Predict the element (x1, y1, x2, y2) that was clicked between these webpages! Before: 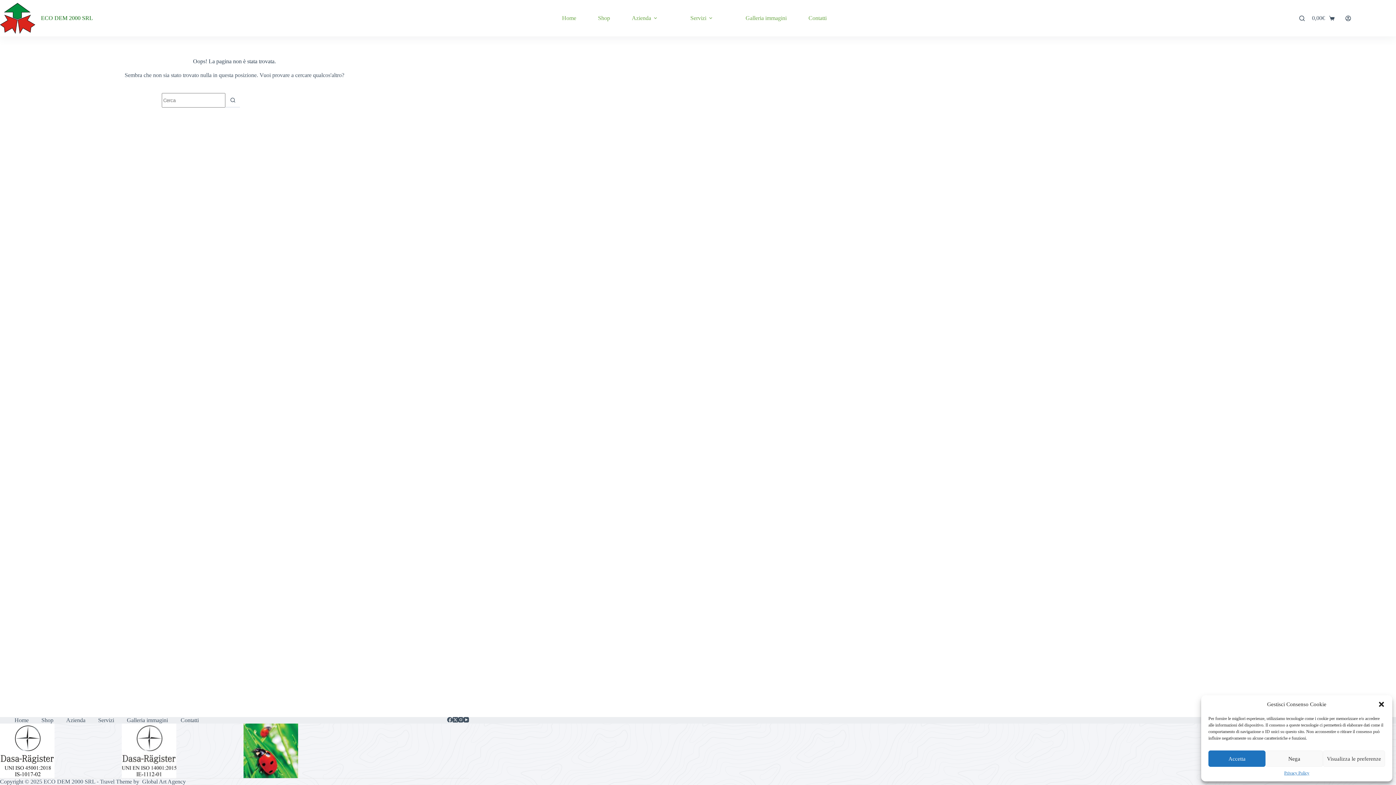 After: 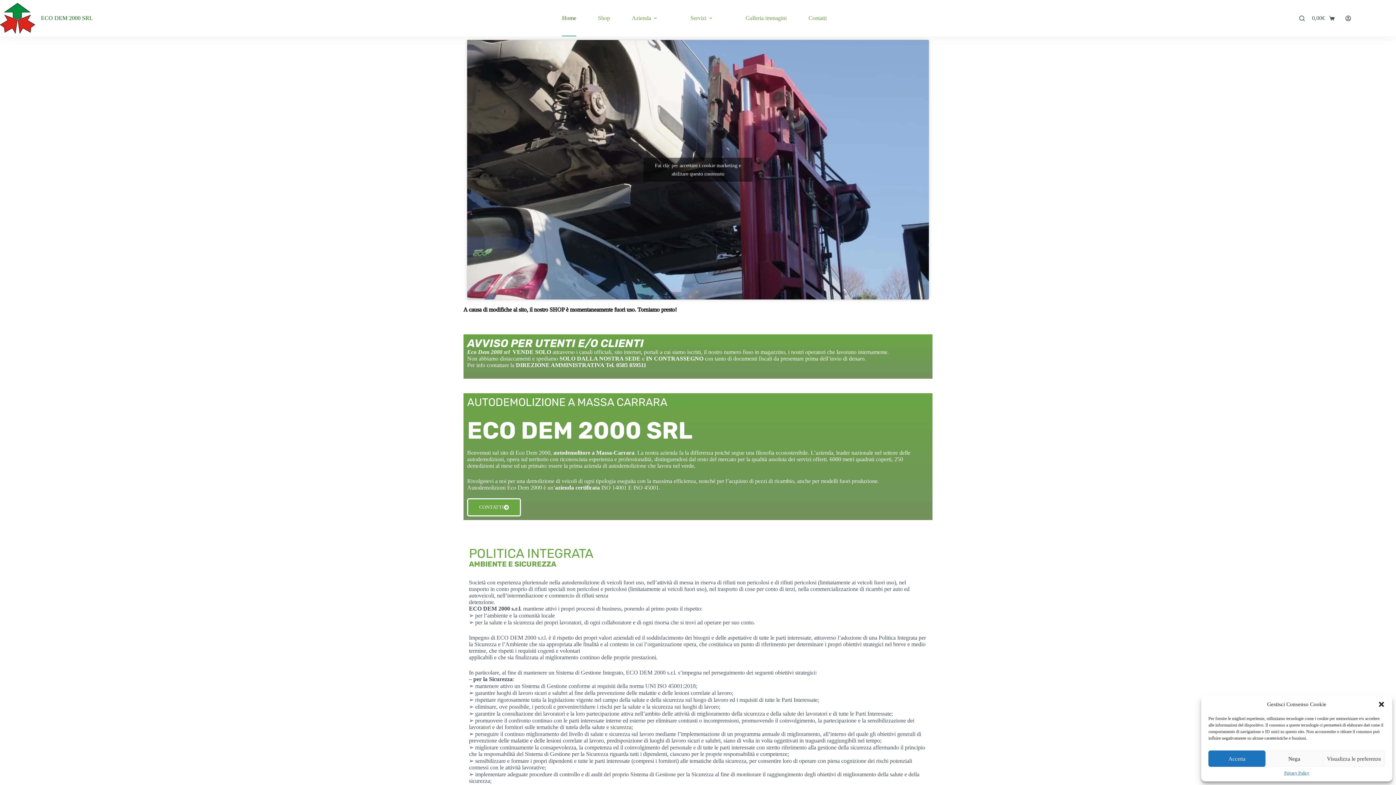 Action: label: ECO DEM 2000 SRL bbox: (40, 14, 92, 21)